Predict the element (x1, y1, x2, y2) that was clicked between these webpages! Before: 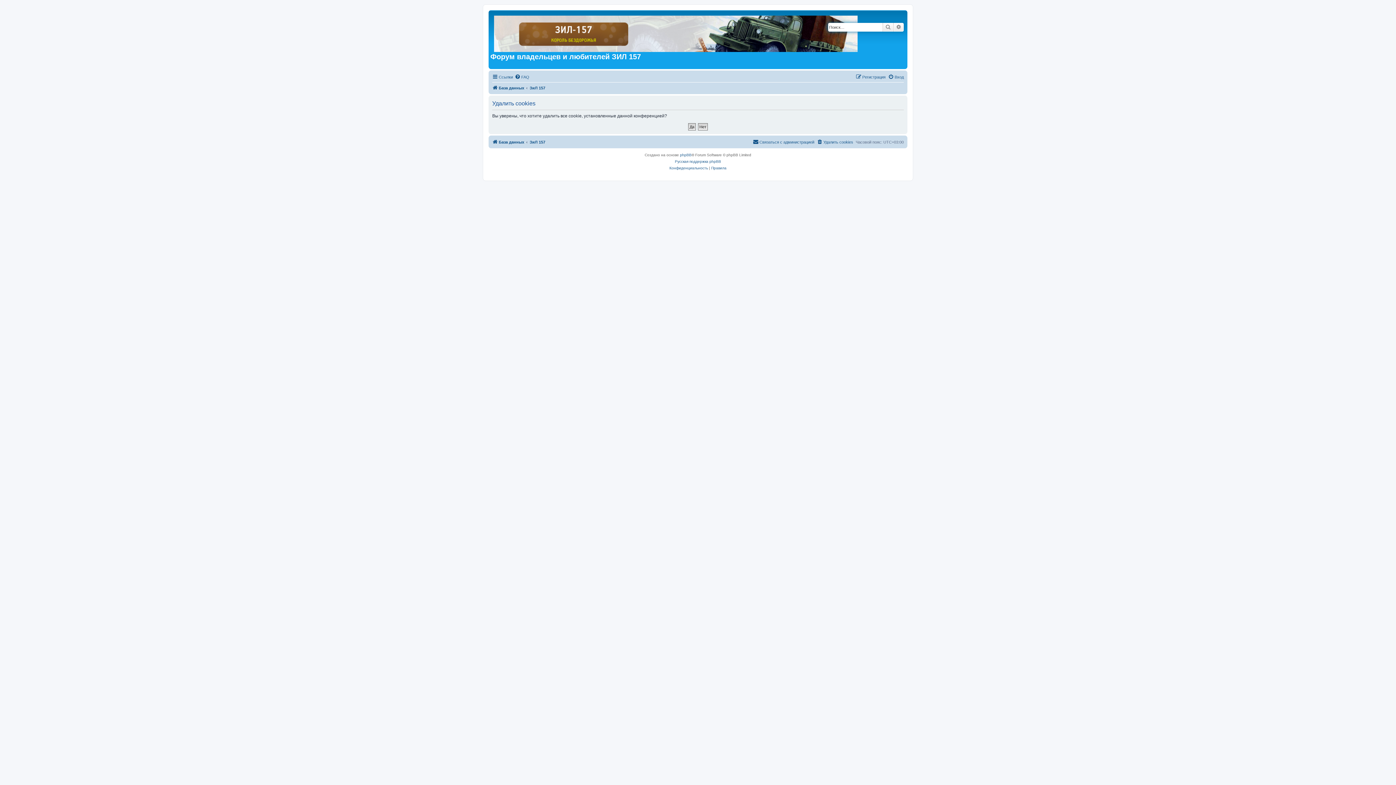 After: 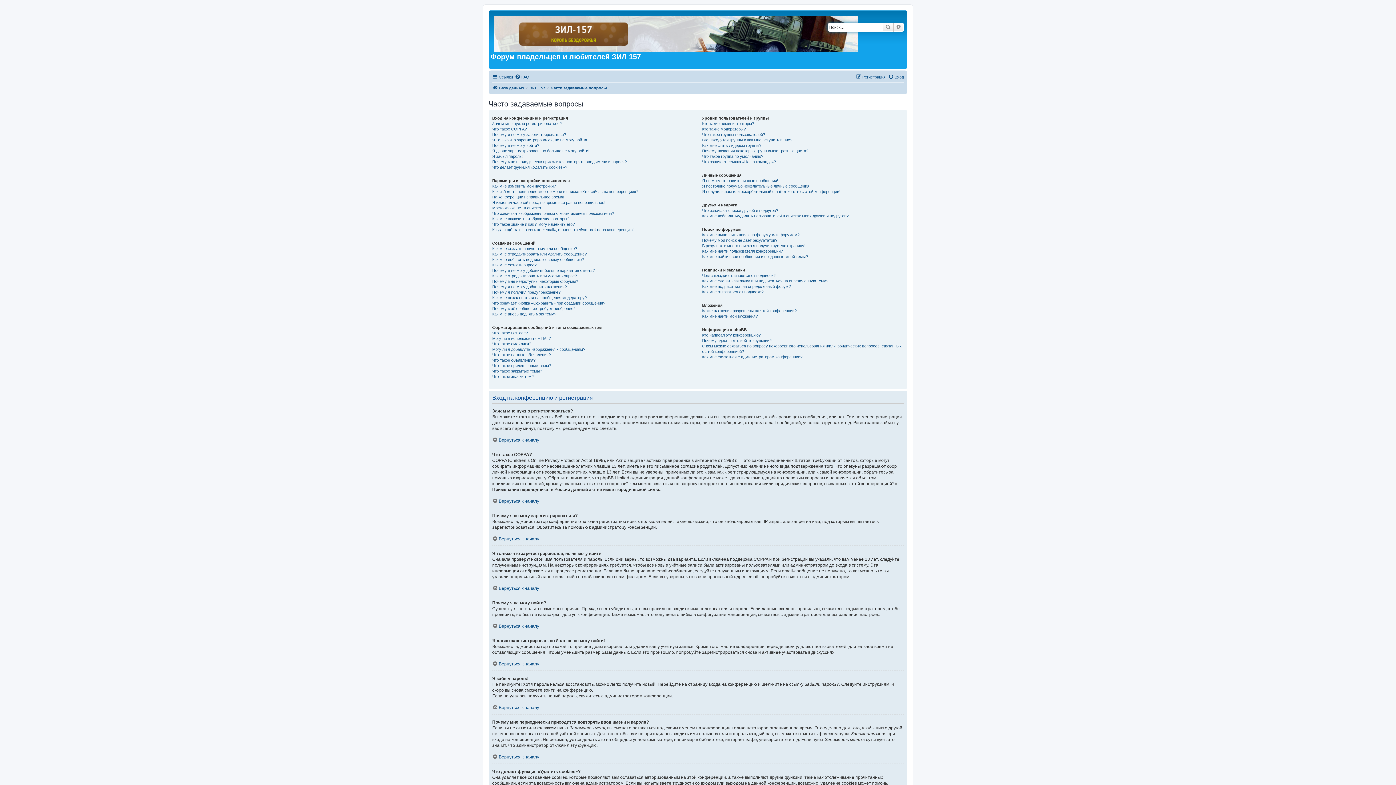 Action: label: FAQ bbox: (514, 72, 529, 81)